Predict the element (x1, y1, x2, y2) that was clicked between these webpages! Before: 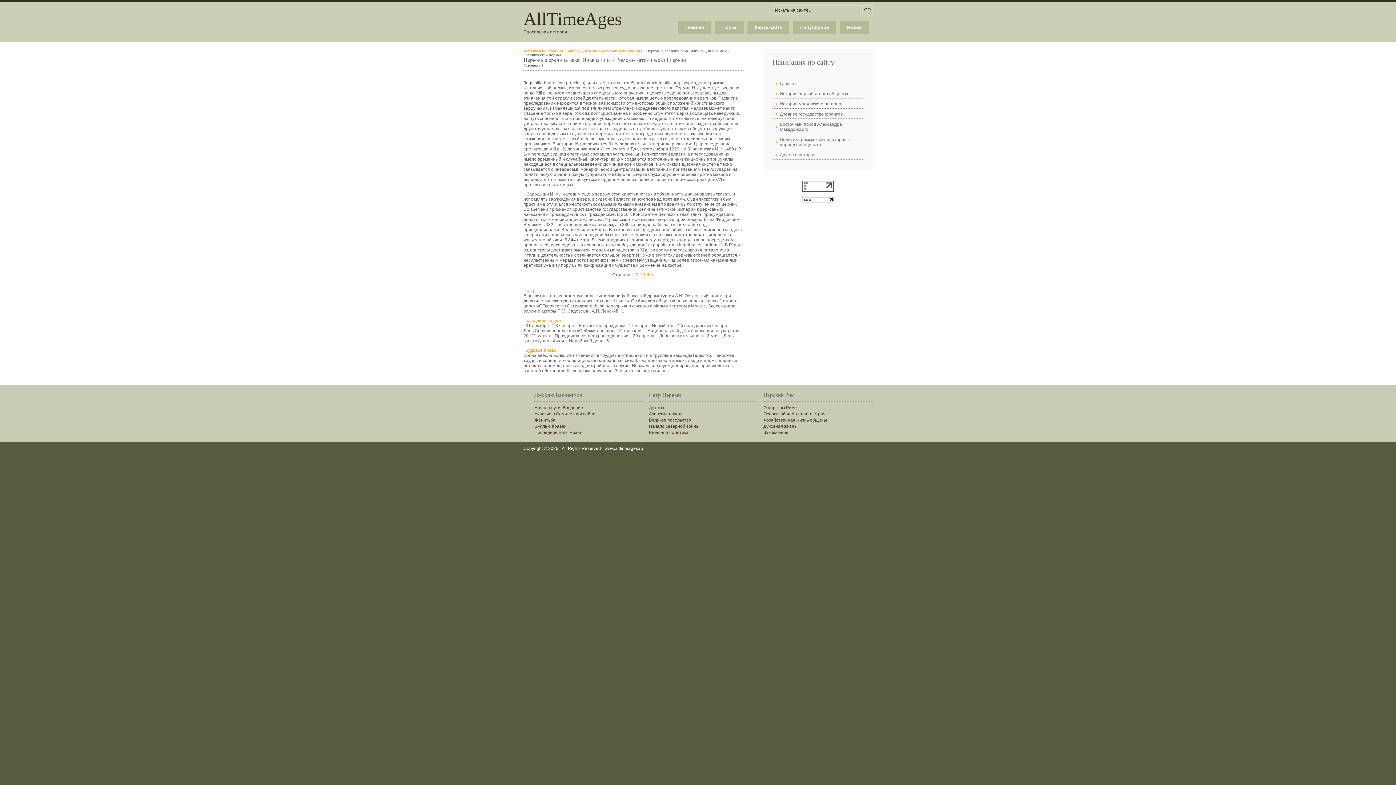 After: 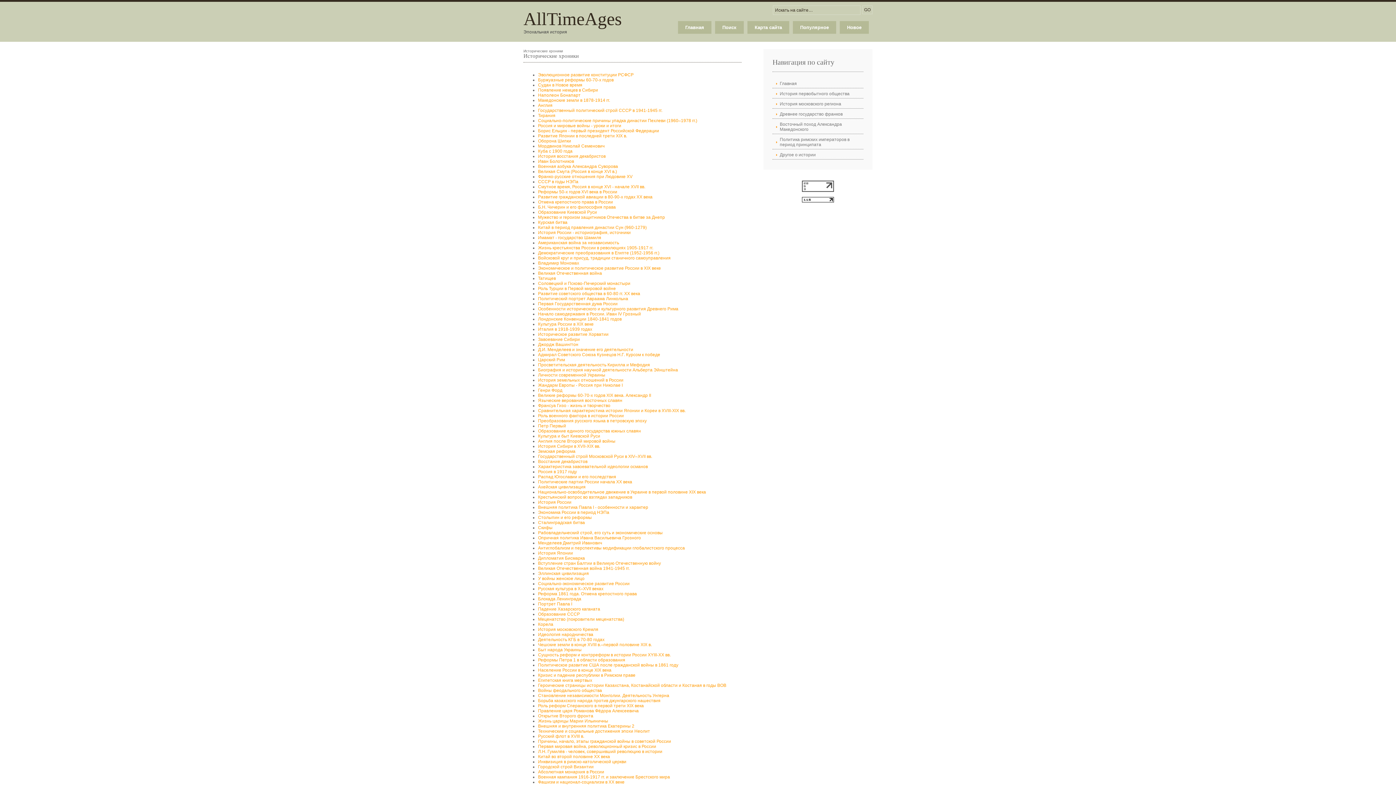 Action: label: Исторические хроники bbox: (523, 49, 563, 53)